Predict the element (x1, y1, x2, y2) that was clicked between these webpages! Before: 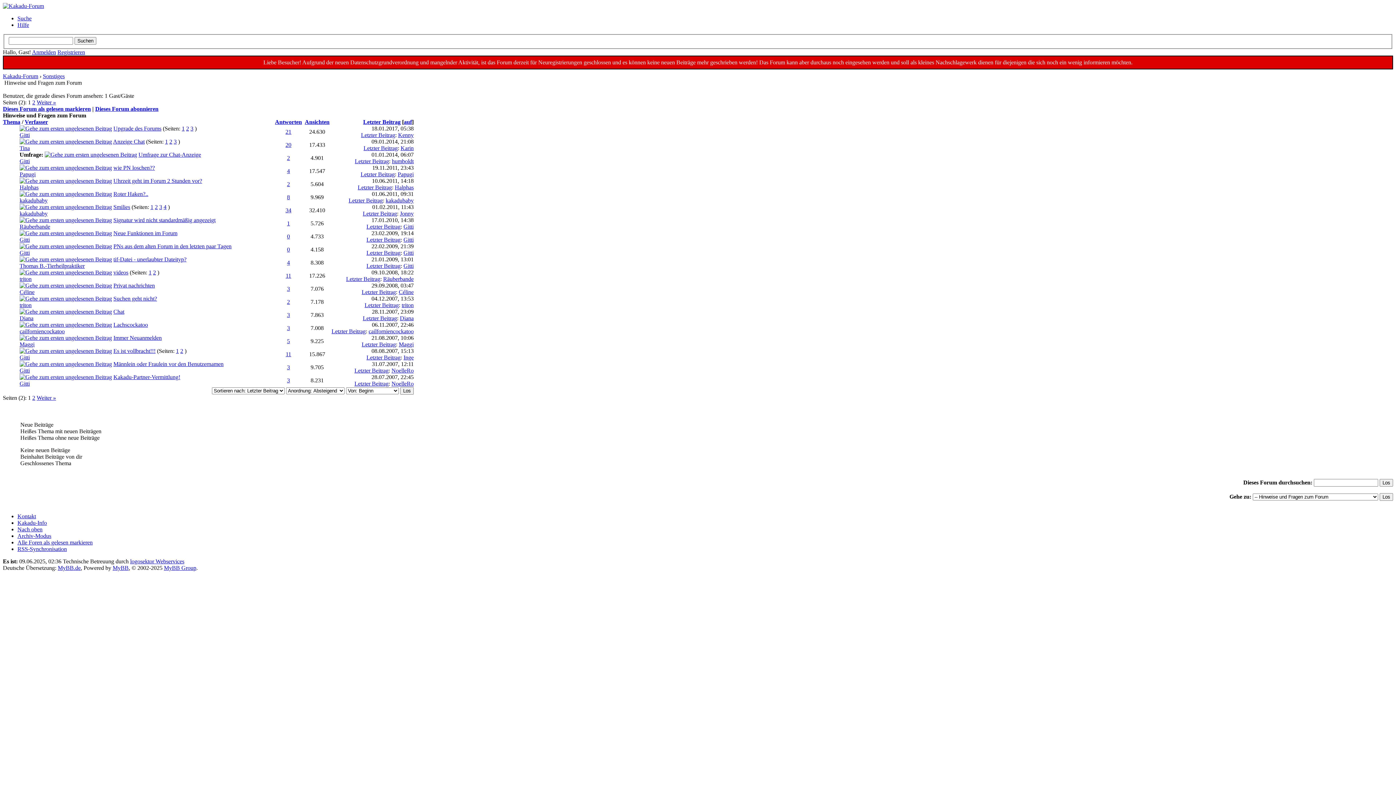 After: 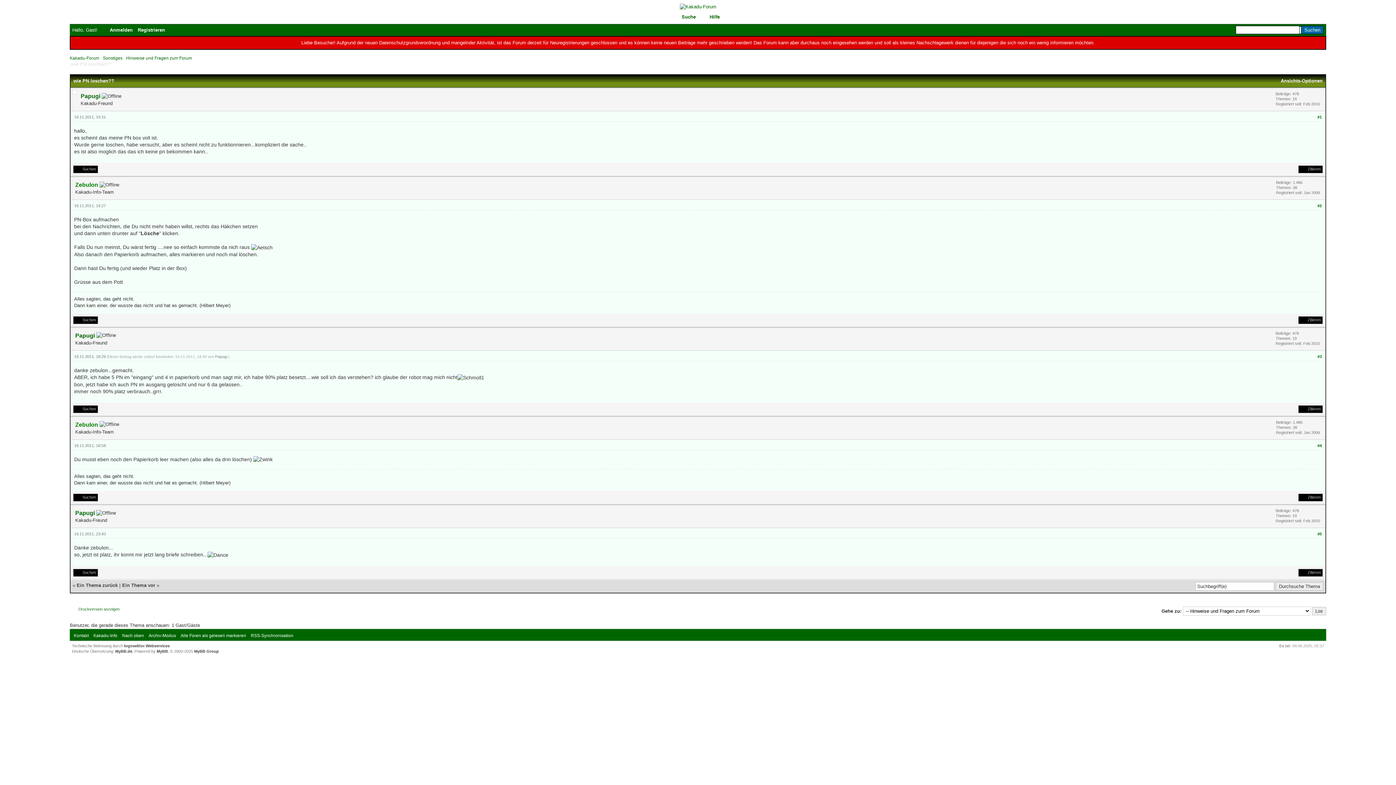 Action: bbox: (113, 164, 154, 170) label: wie PN loschen??